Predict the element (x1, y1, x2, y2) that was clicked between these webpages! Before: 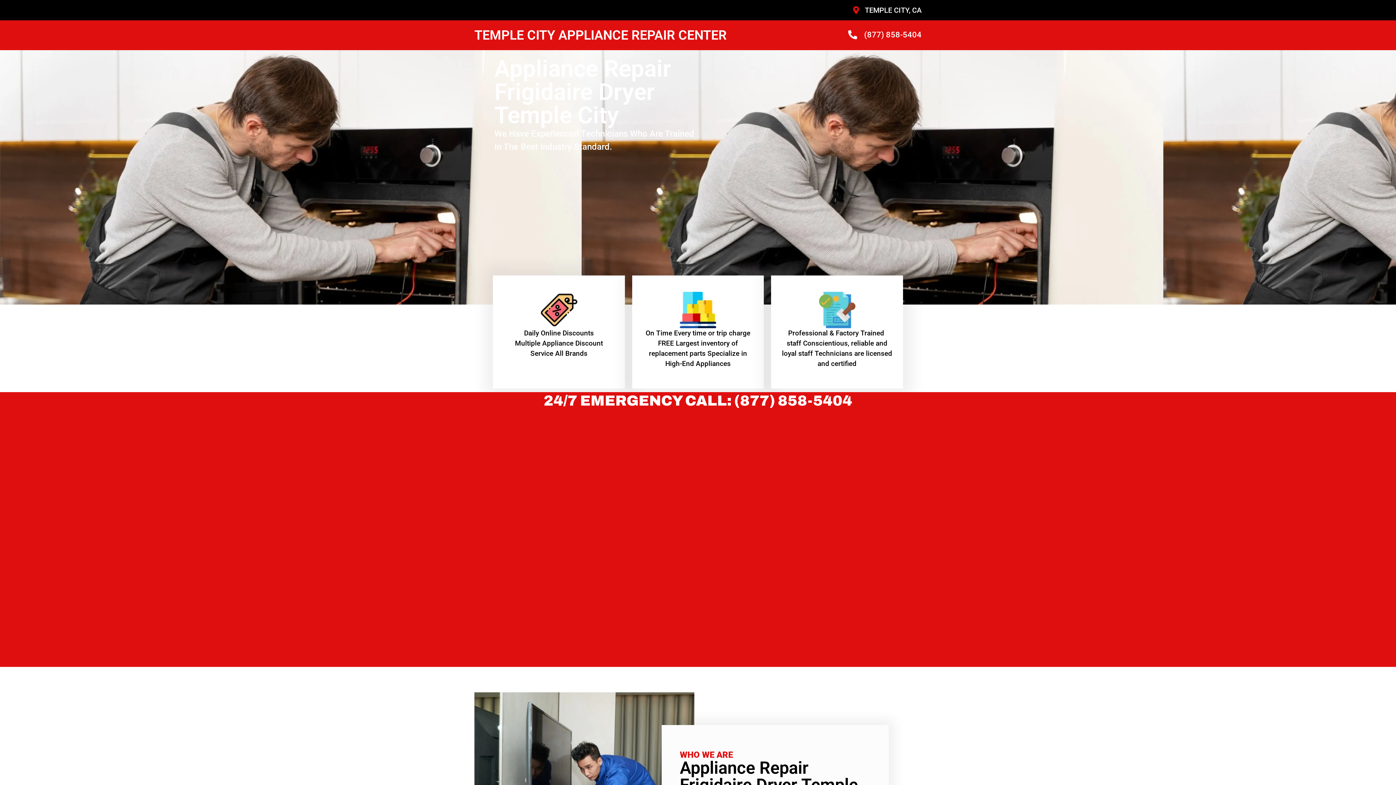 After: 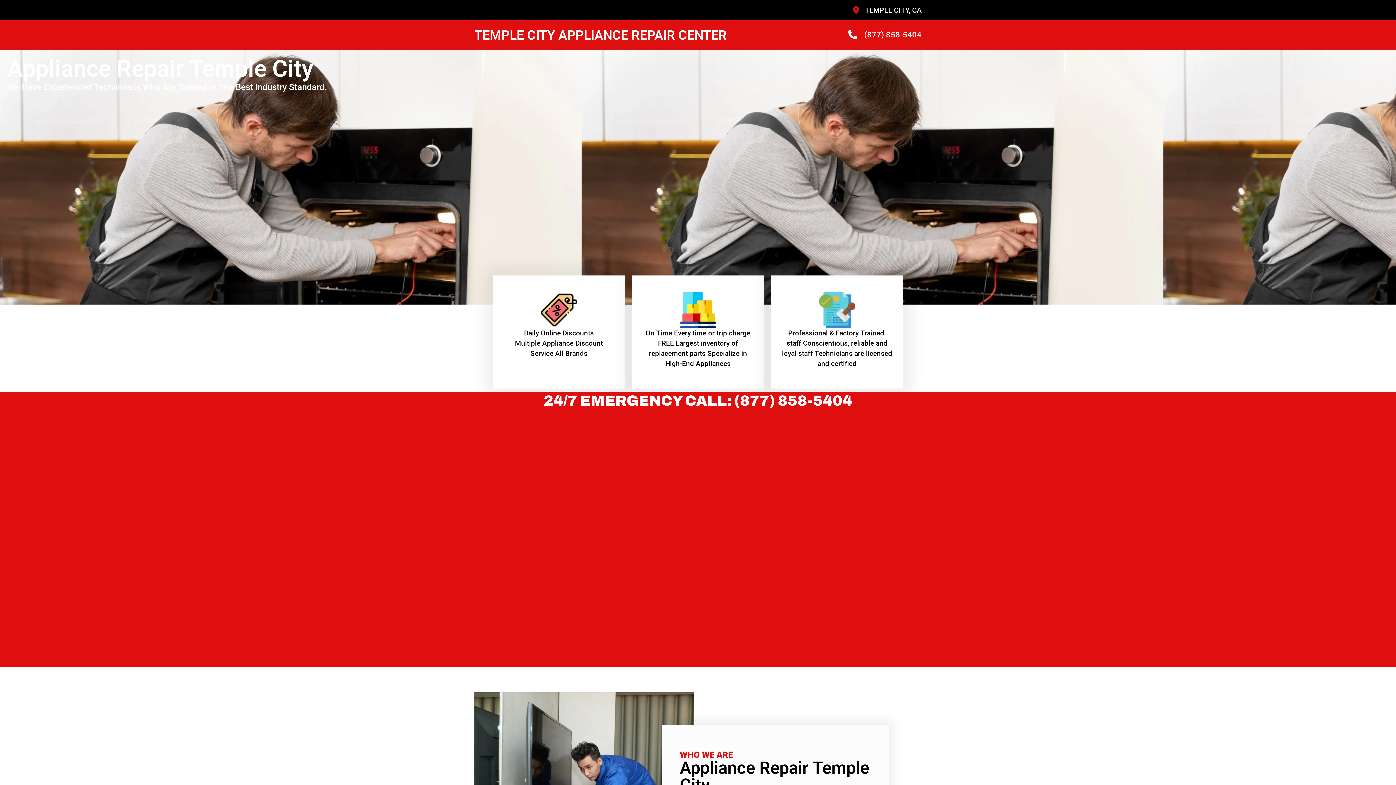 Action: label: TEMPLE CITY APPLIANCE REPAIR CENTER bbox: (474, 27, 726, 42)